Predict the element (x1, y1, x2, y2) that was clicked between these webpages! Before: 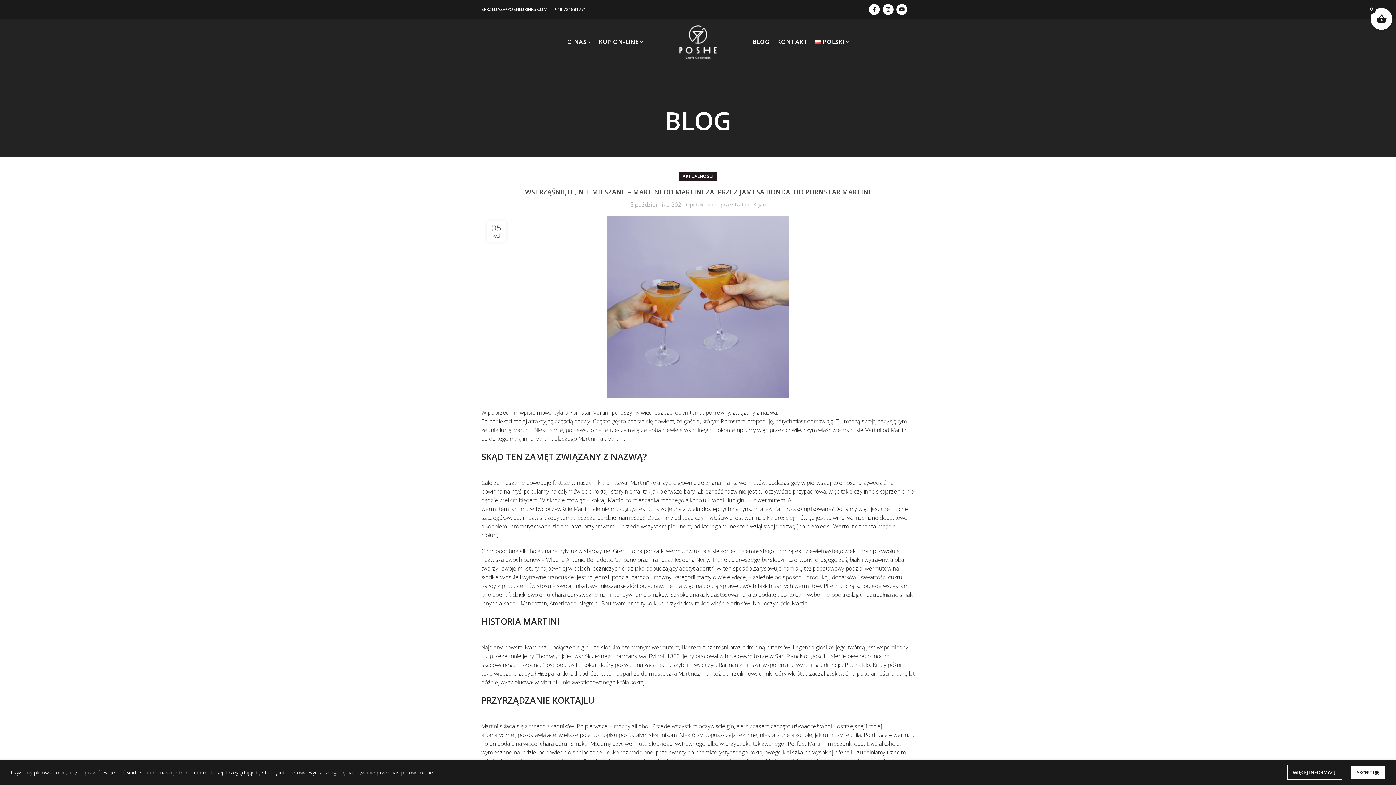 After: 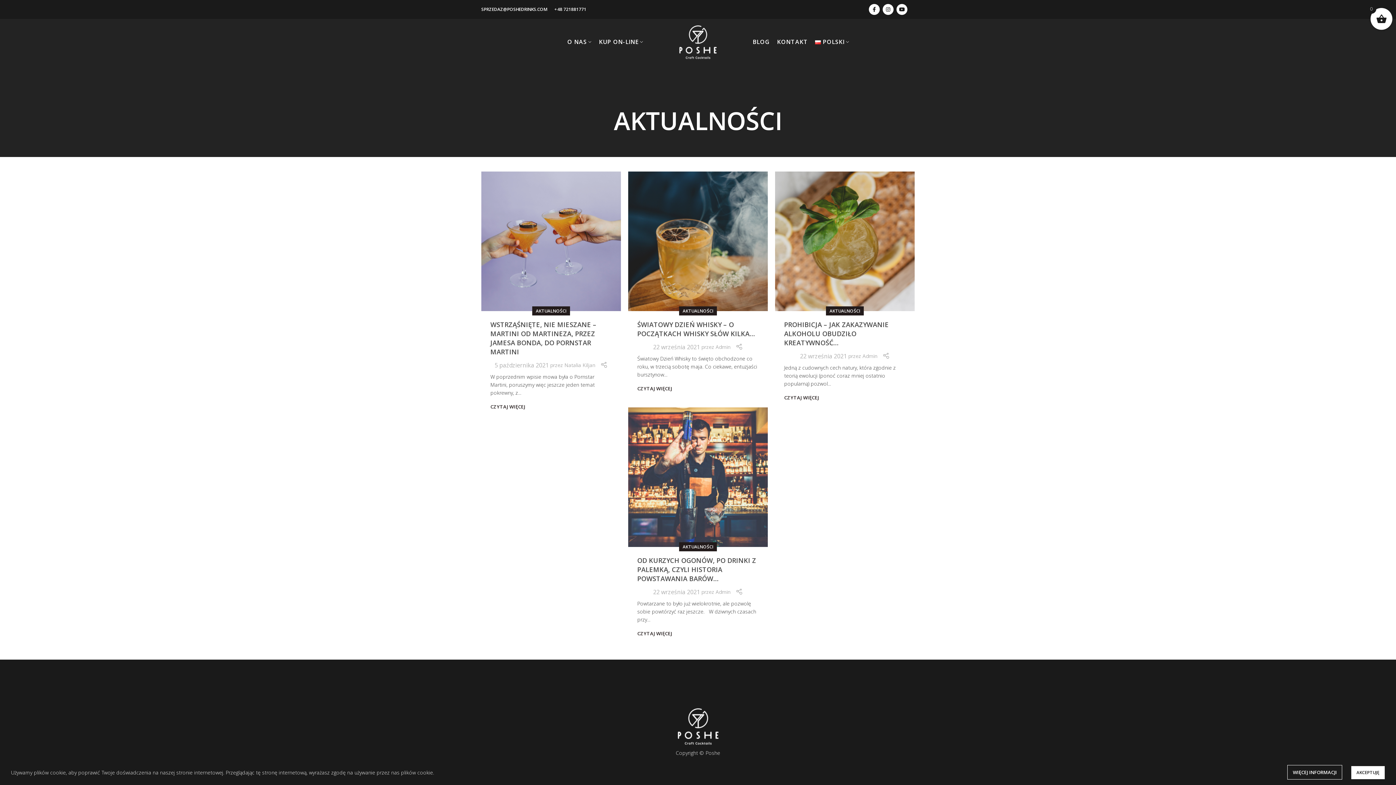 Action: label: AKTUALNOŚCI bbox: (682, 171, 713, 180)